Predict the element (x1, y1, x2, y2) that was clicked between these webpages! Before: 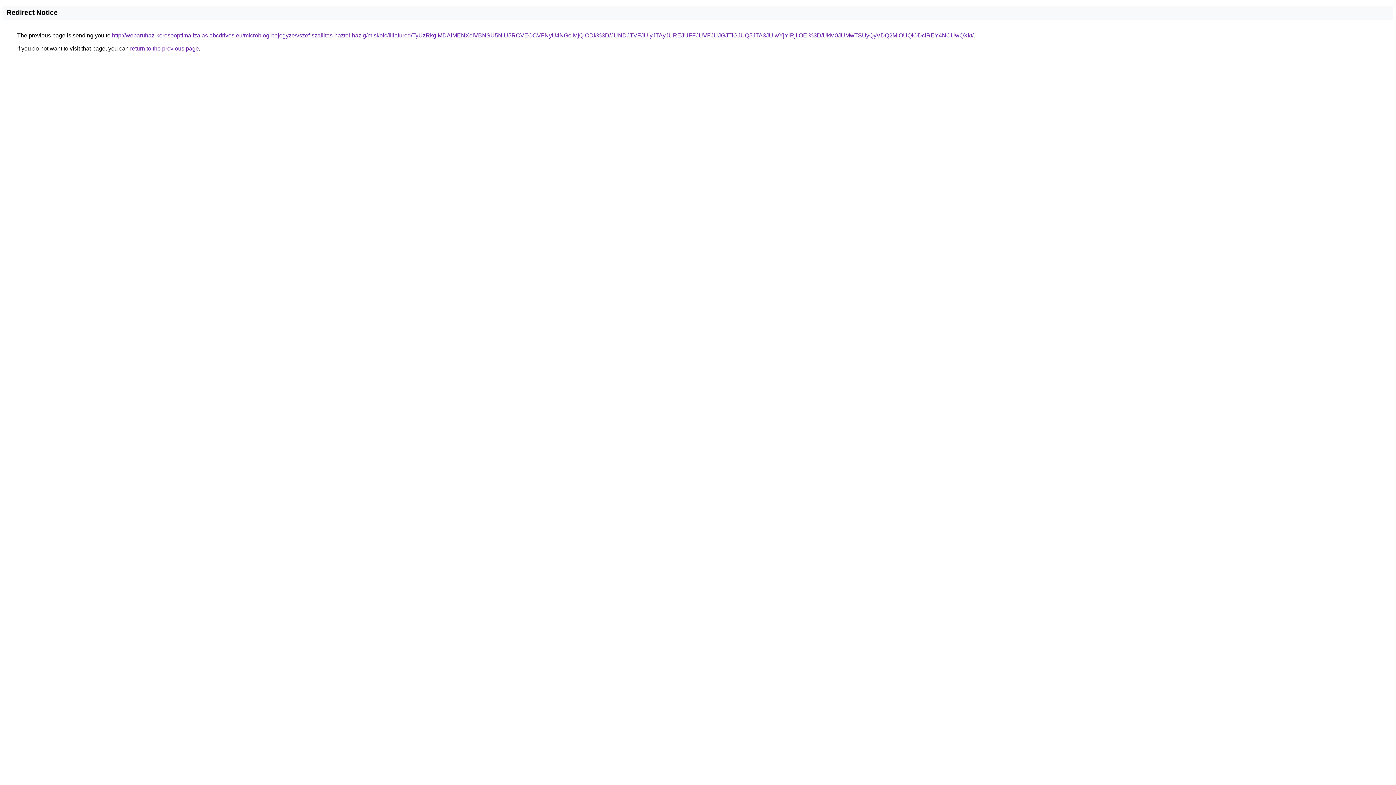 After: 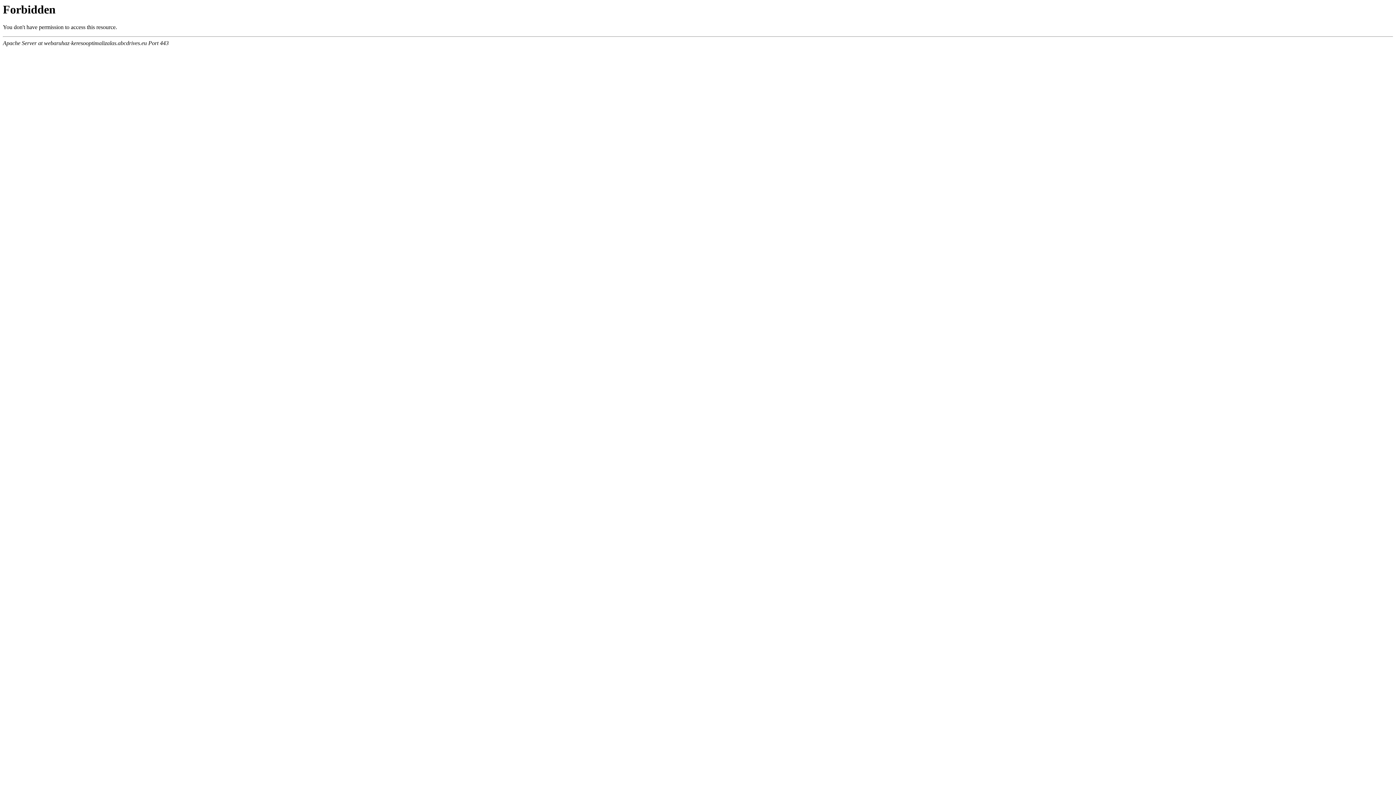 Action: label: http://webaruhaz-keresooptimalizalas.abcdrives.eu/microblog-bejegyzes/szef-szallitas-haztol-hazig/miskolc/lillafured/TyUzRkglMDAlMENXeiVBNSU5NiU5RCVEOCVFNyU4NGolMjQlODk%3D/JUNDJTVFJUIyJTAyJUREJUFFJUVFJUJGJTlGJUQ5JTA3JUIwYjYlRjIlOEI%3D/UkM0JUMwTSUyQyVDQ2MlOUQlODclREY4NCUwQXkt/ bbox: (112, 32, 973, 38)